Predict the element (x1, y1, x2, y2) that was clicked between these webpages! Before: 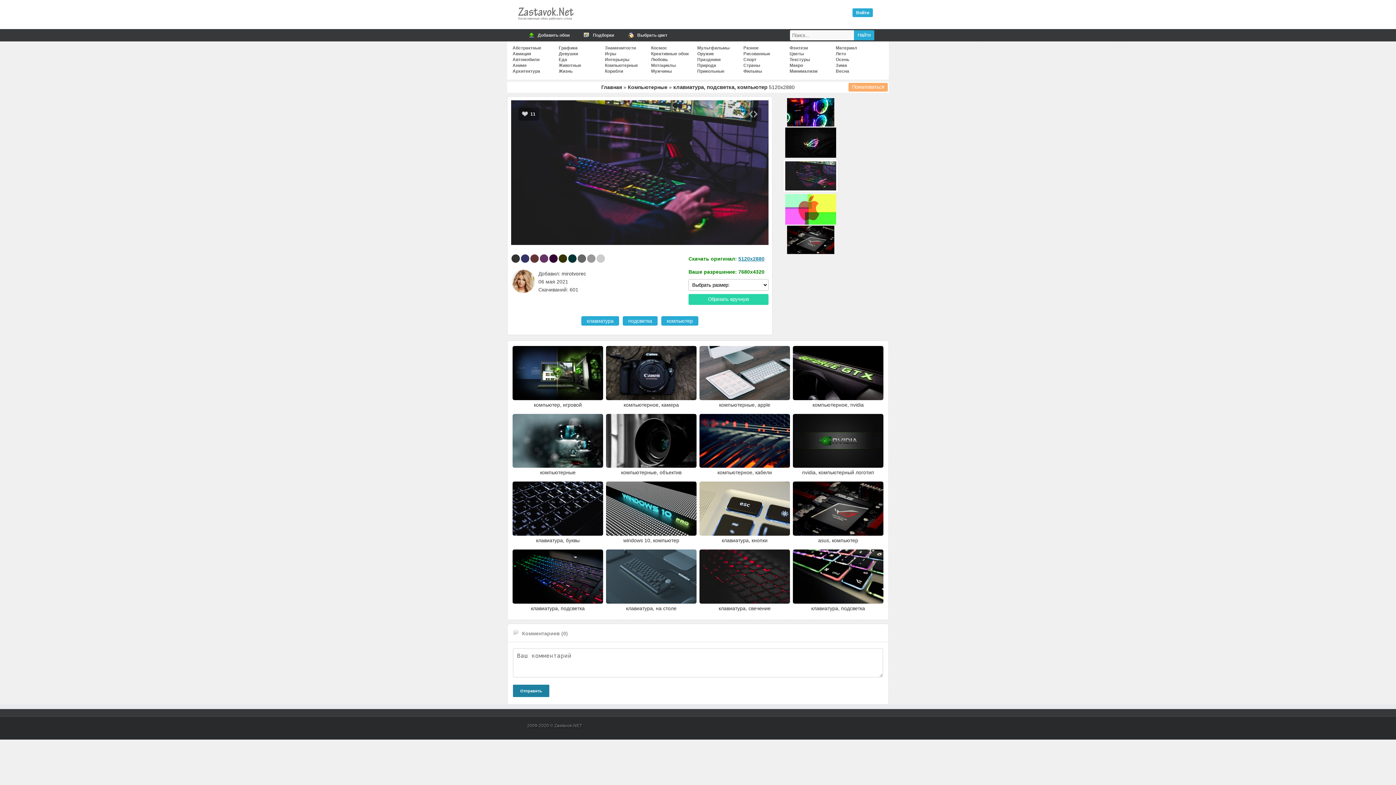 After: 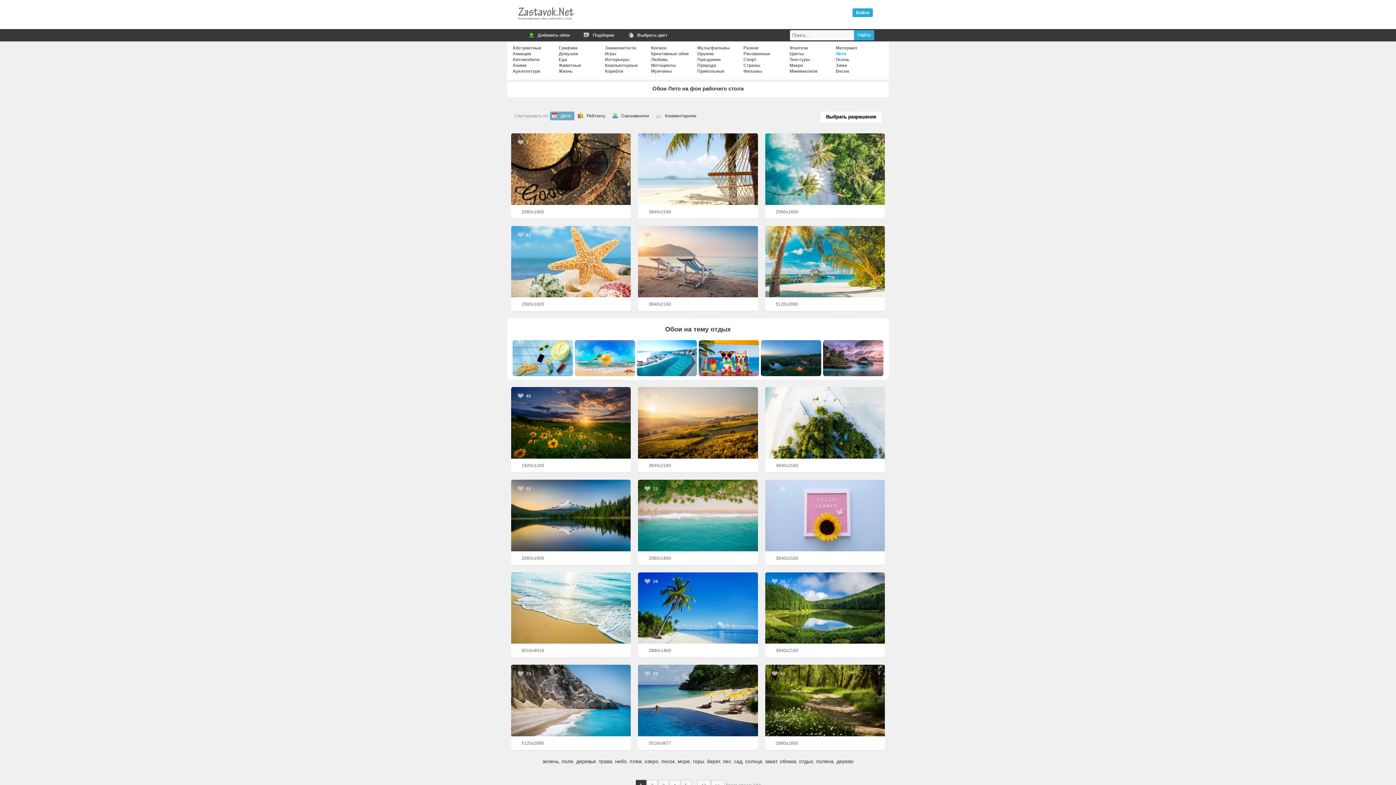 Action: bbox: (836, 51, 846, 56) label: Лето